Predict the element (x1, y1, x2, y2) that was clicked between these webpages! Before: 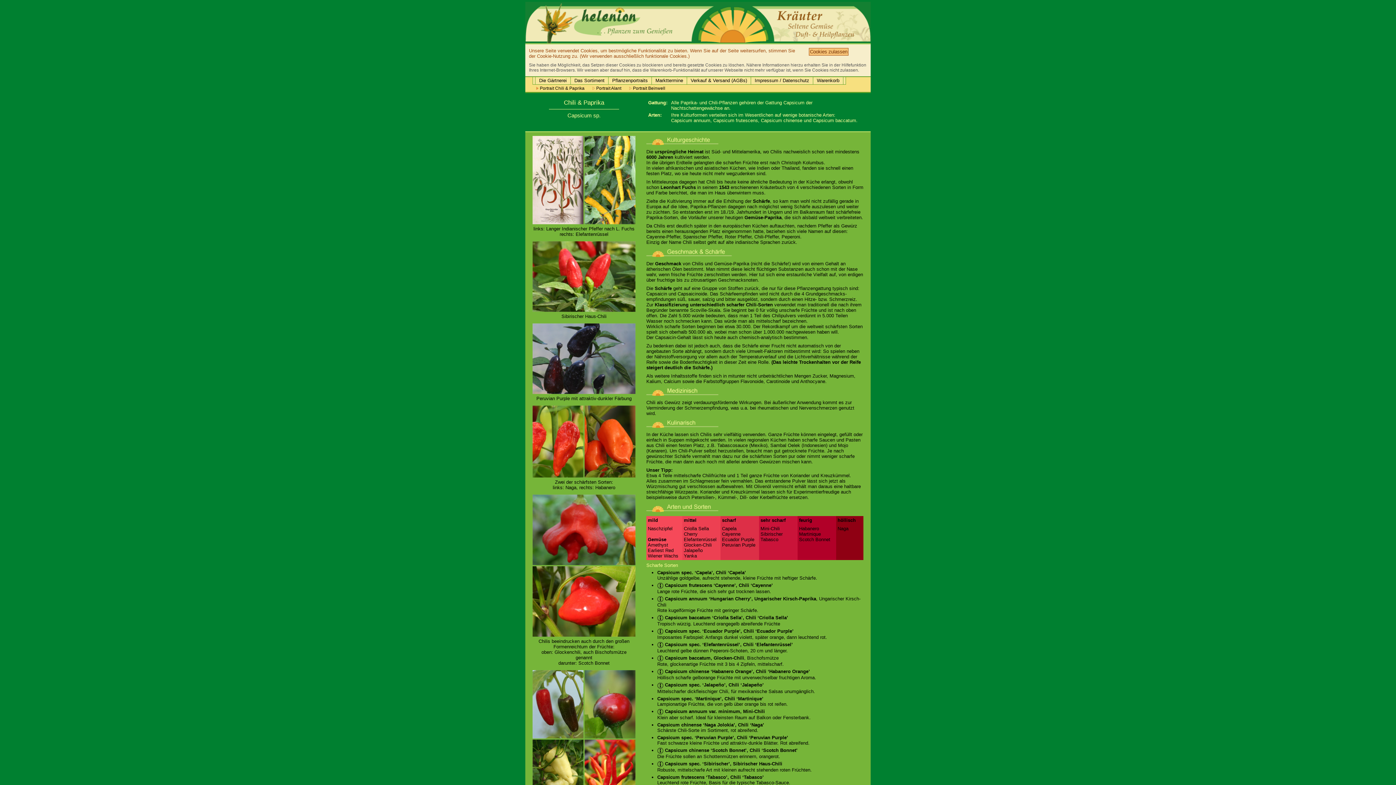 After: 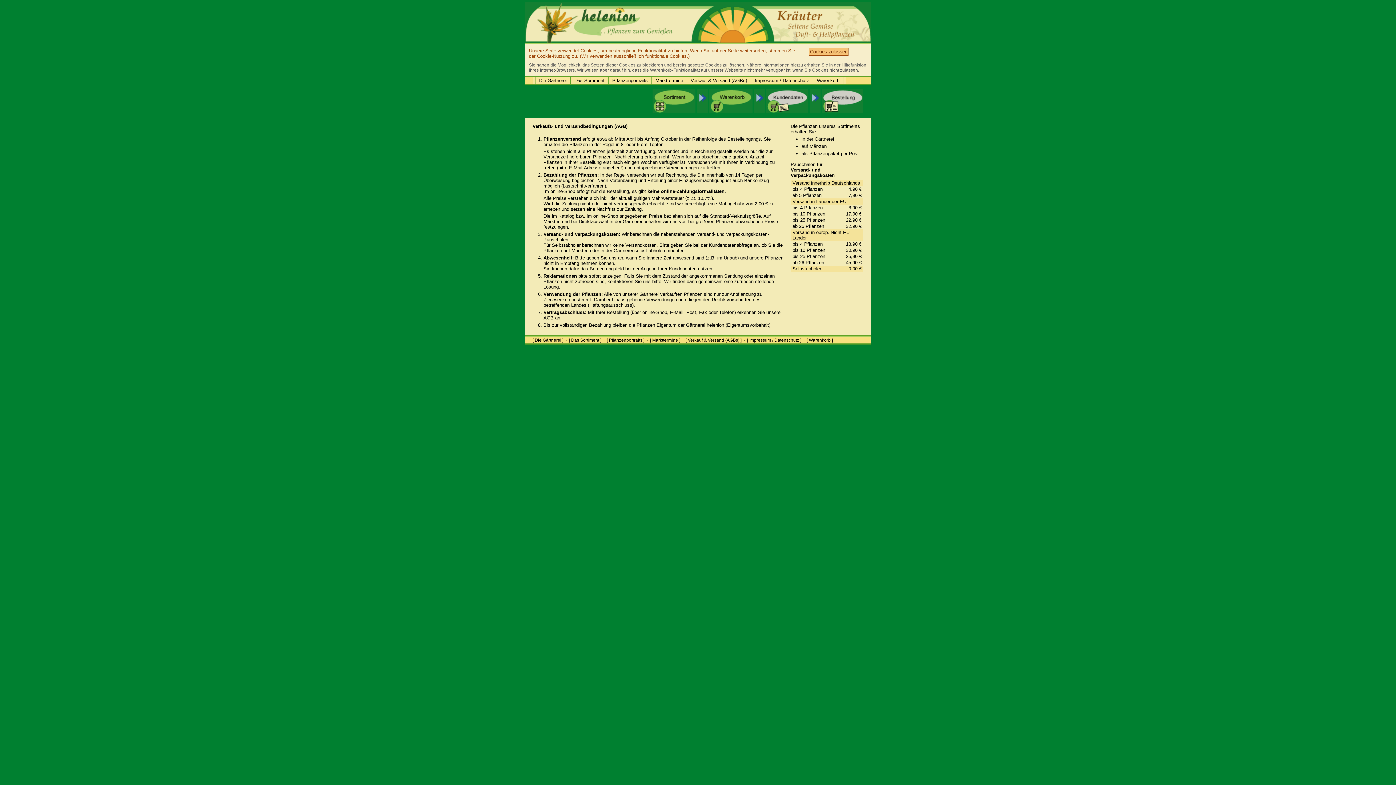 Action: label: Verkauf & Versand (AGBs) bbox: (687, 77, 750, 84)